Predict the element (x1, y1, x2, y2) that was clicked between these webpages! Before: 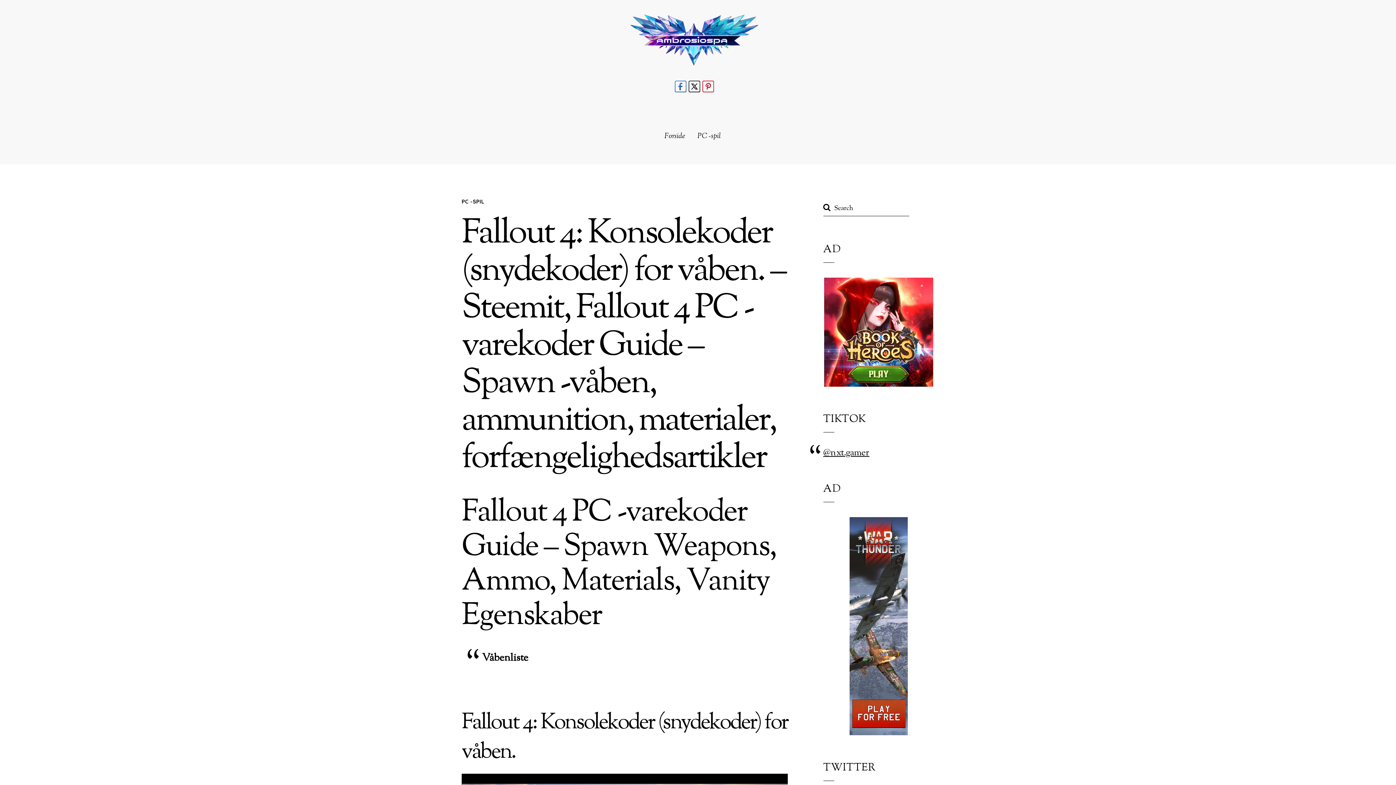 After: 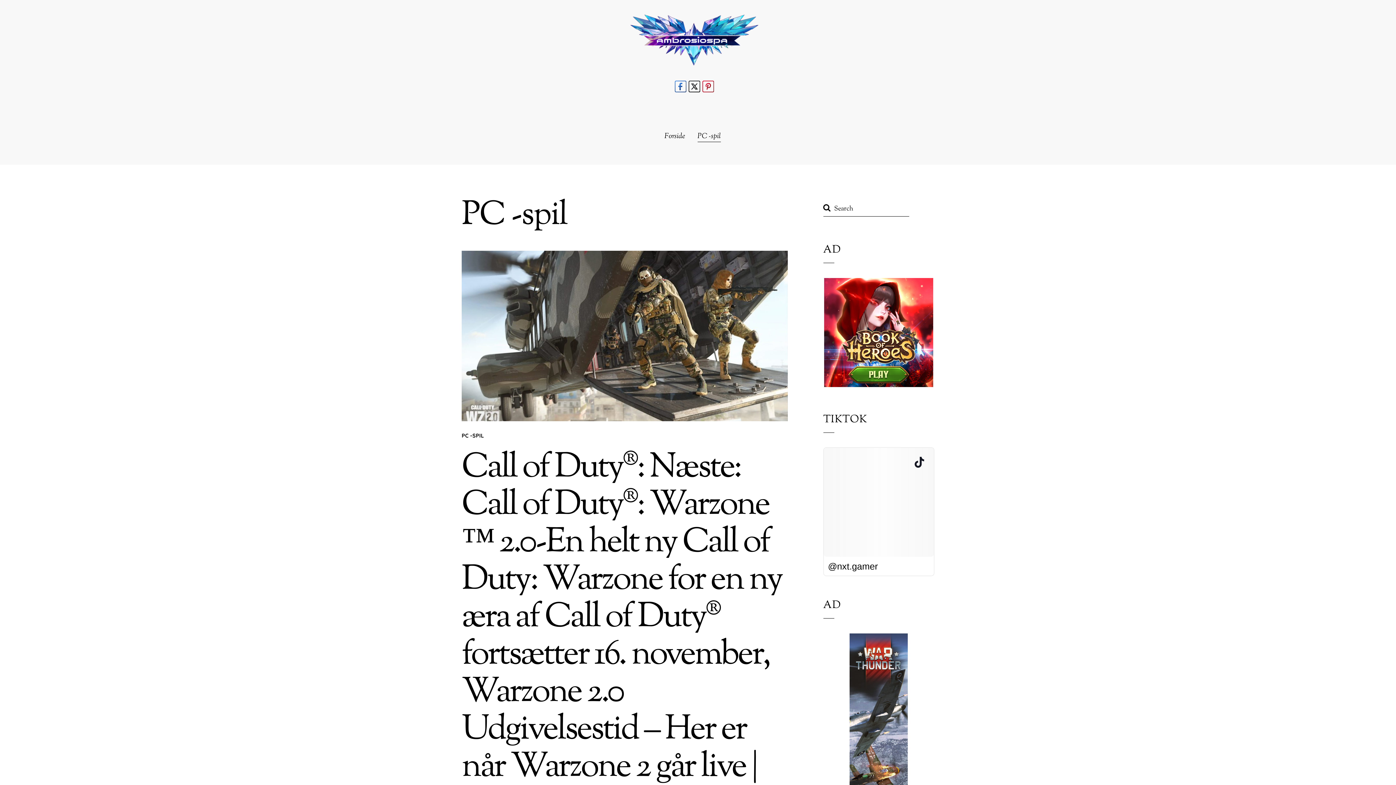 Action: bbox: (697, 131, 720, 141) label: PC -spil